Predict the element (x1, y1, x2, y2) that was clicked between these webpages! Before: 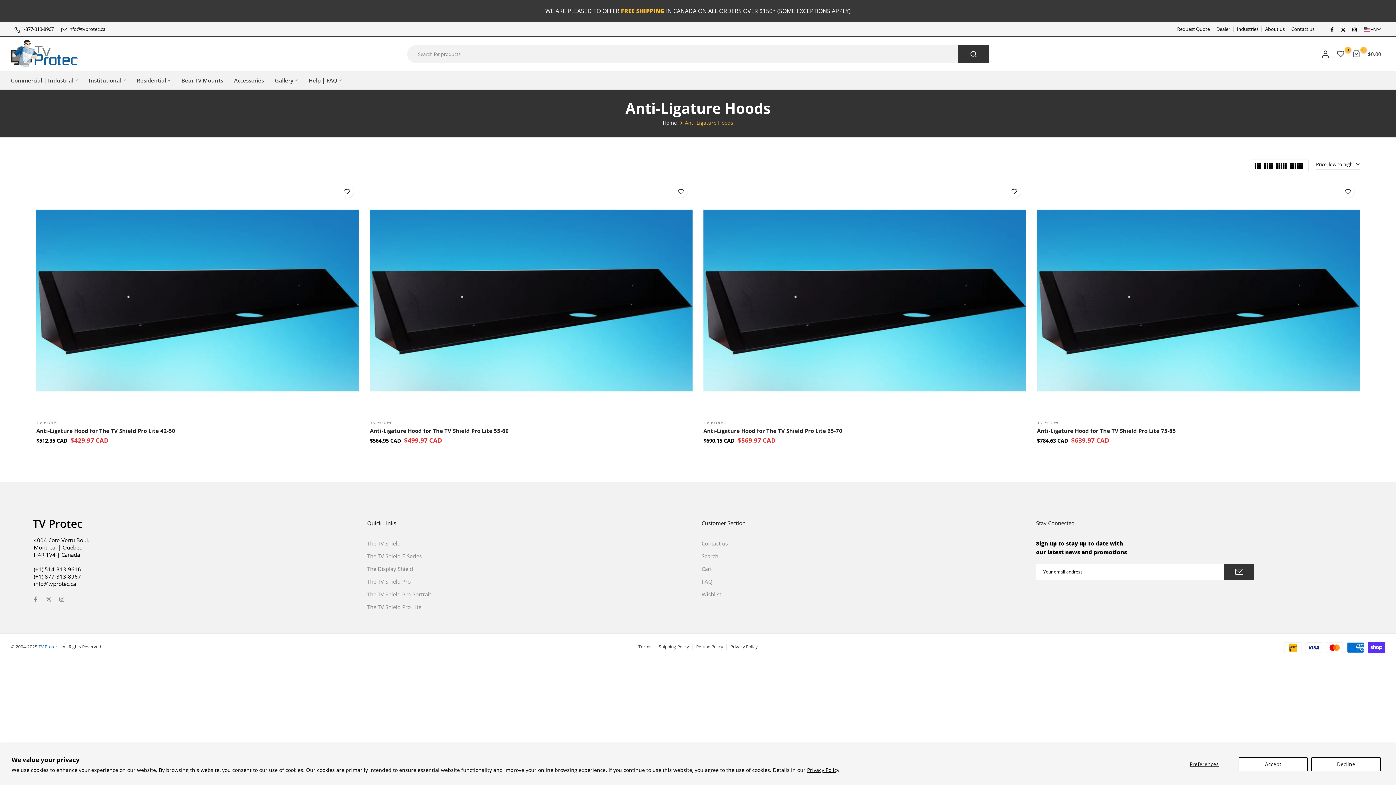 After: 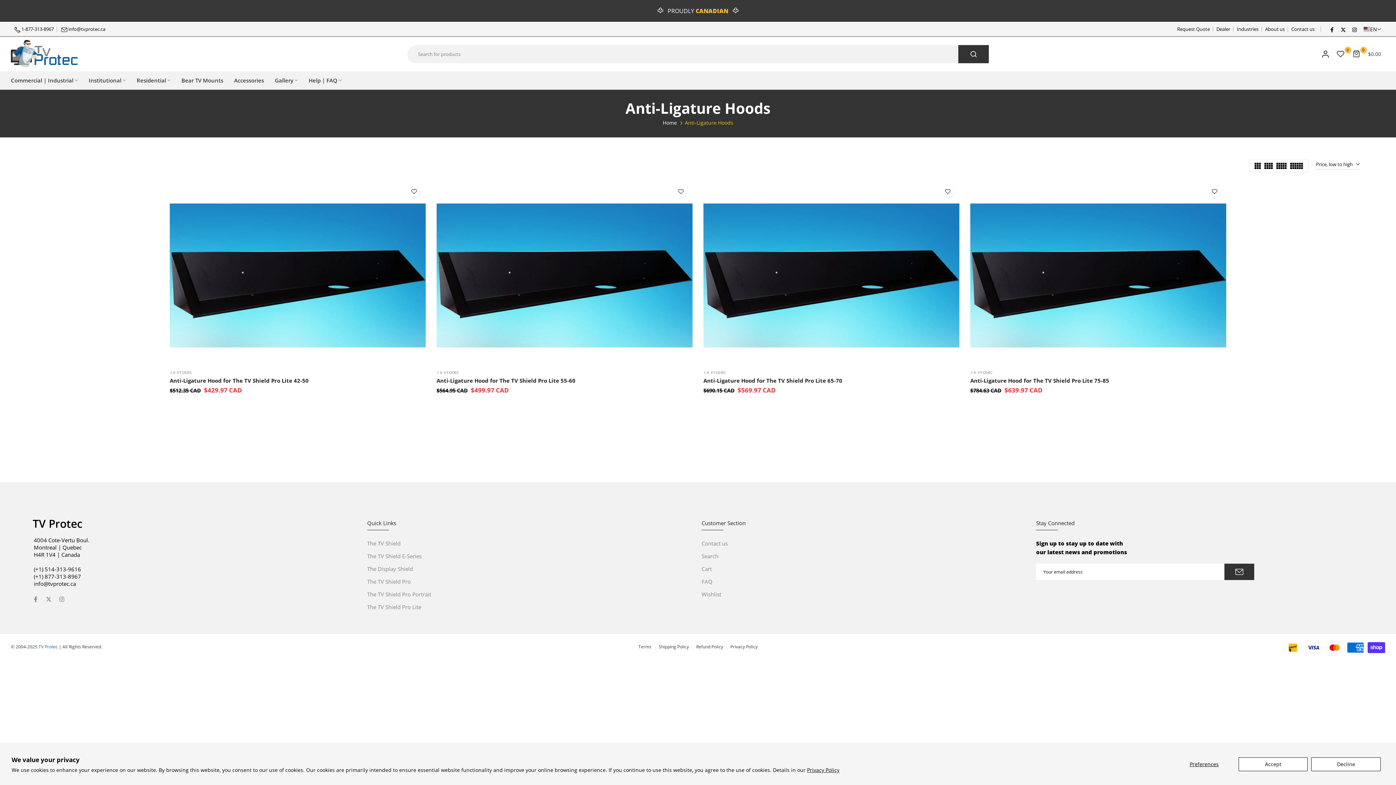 Action: bbox: (1274, 162, 1288, 169)